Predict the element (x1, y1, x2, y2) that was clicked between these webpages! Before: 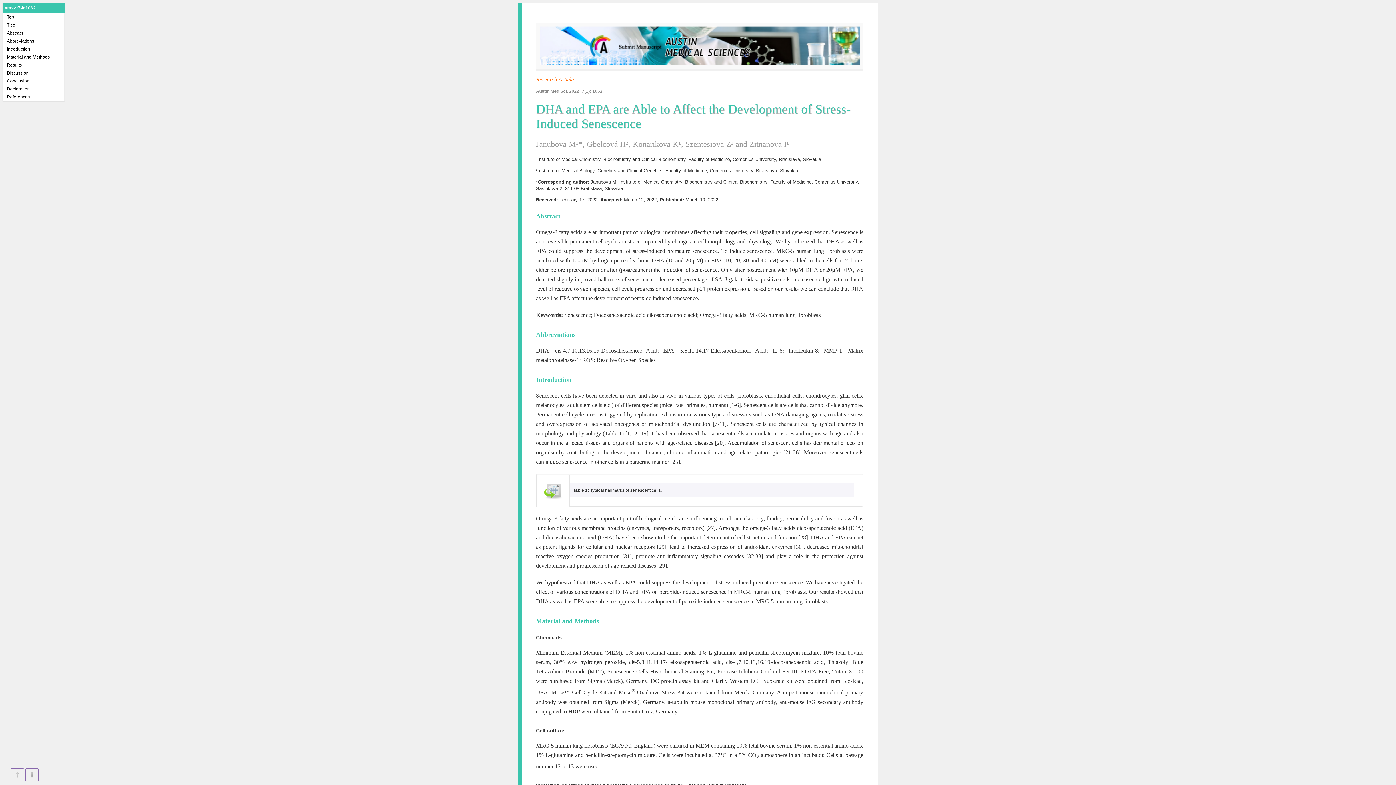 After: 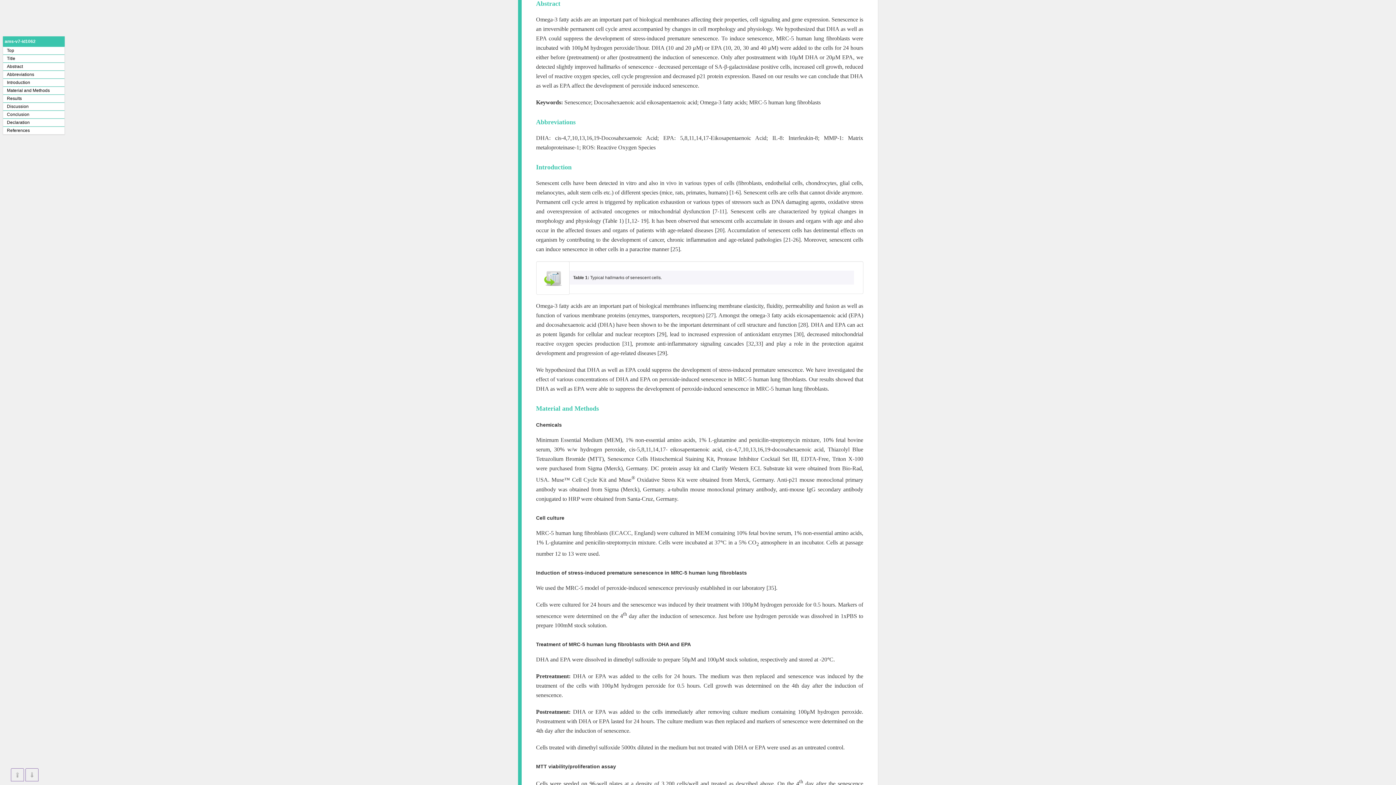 Action: bbox: (6, 30, 22, 35) label: Abstract